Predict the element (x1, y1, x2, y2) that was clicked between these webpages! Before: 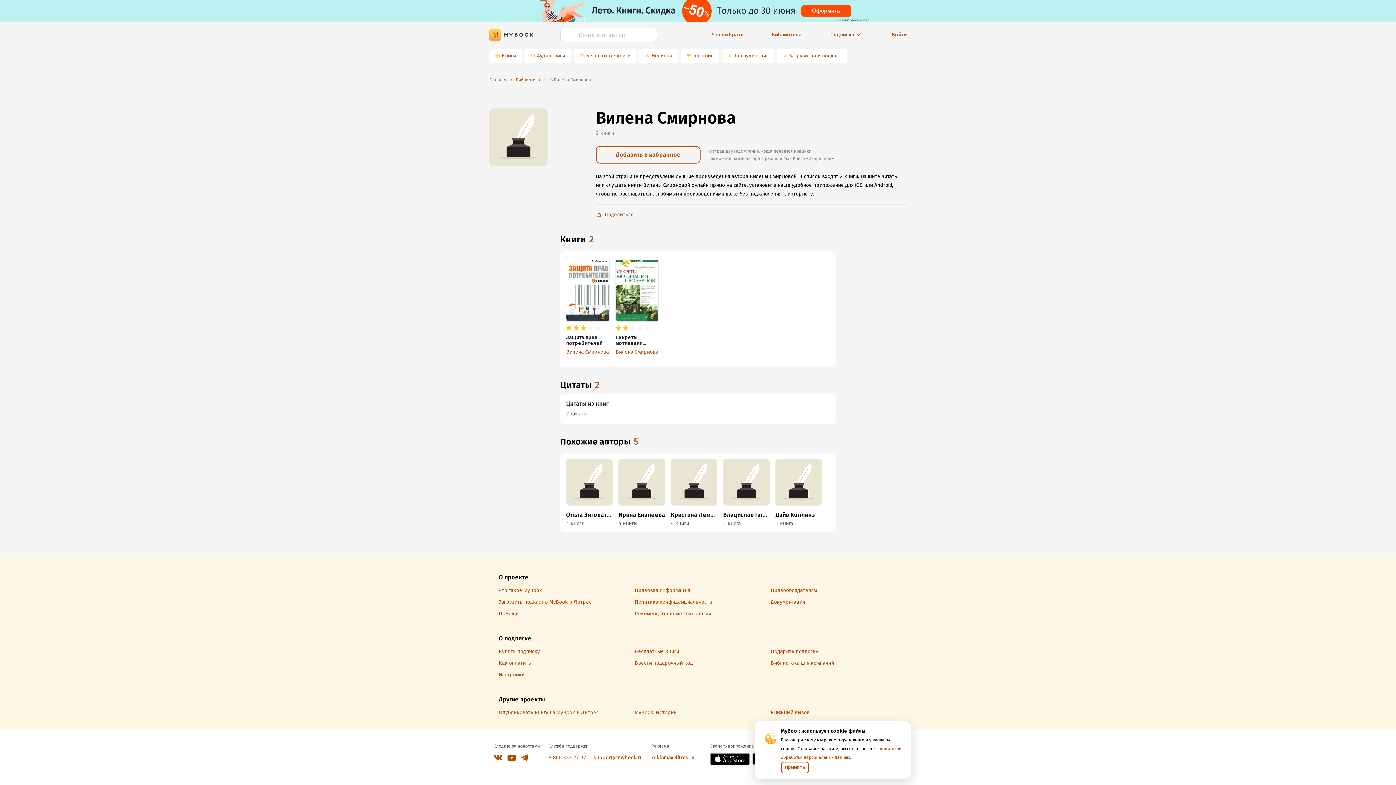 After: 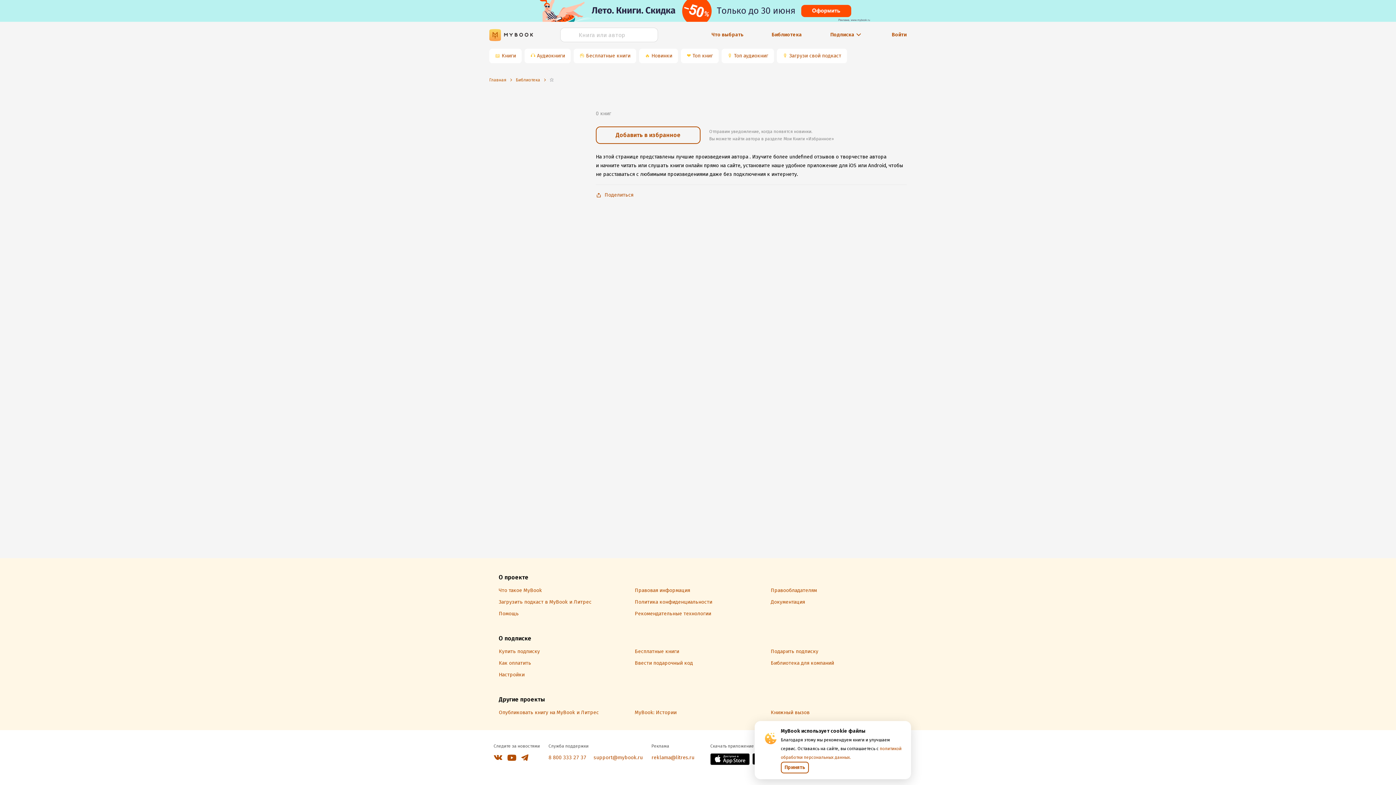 Action: bbox: (671, 459, 717, 527) label: Кристина Лемайте
4 книги